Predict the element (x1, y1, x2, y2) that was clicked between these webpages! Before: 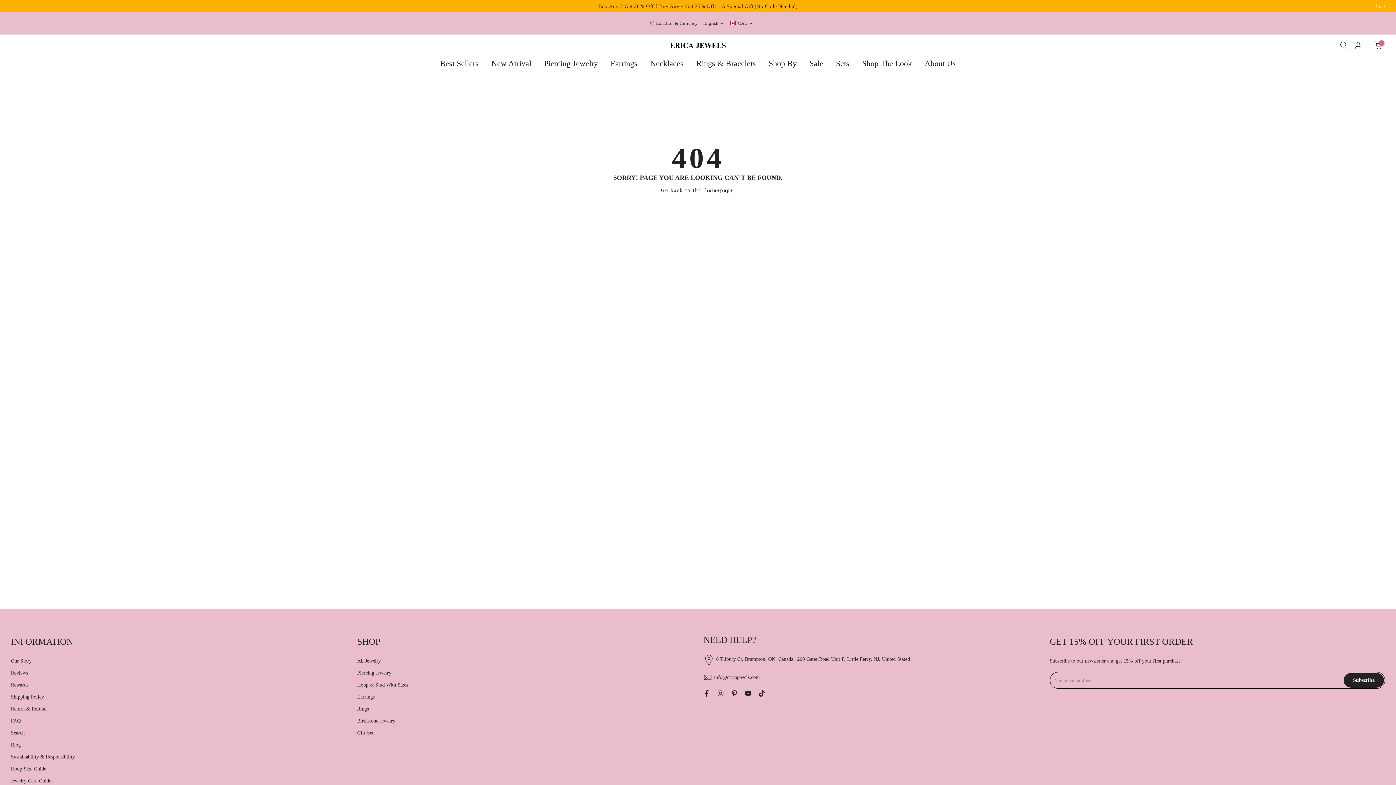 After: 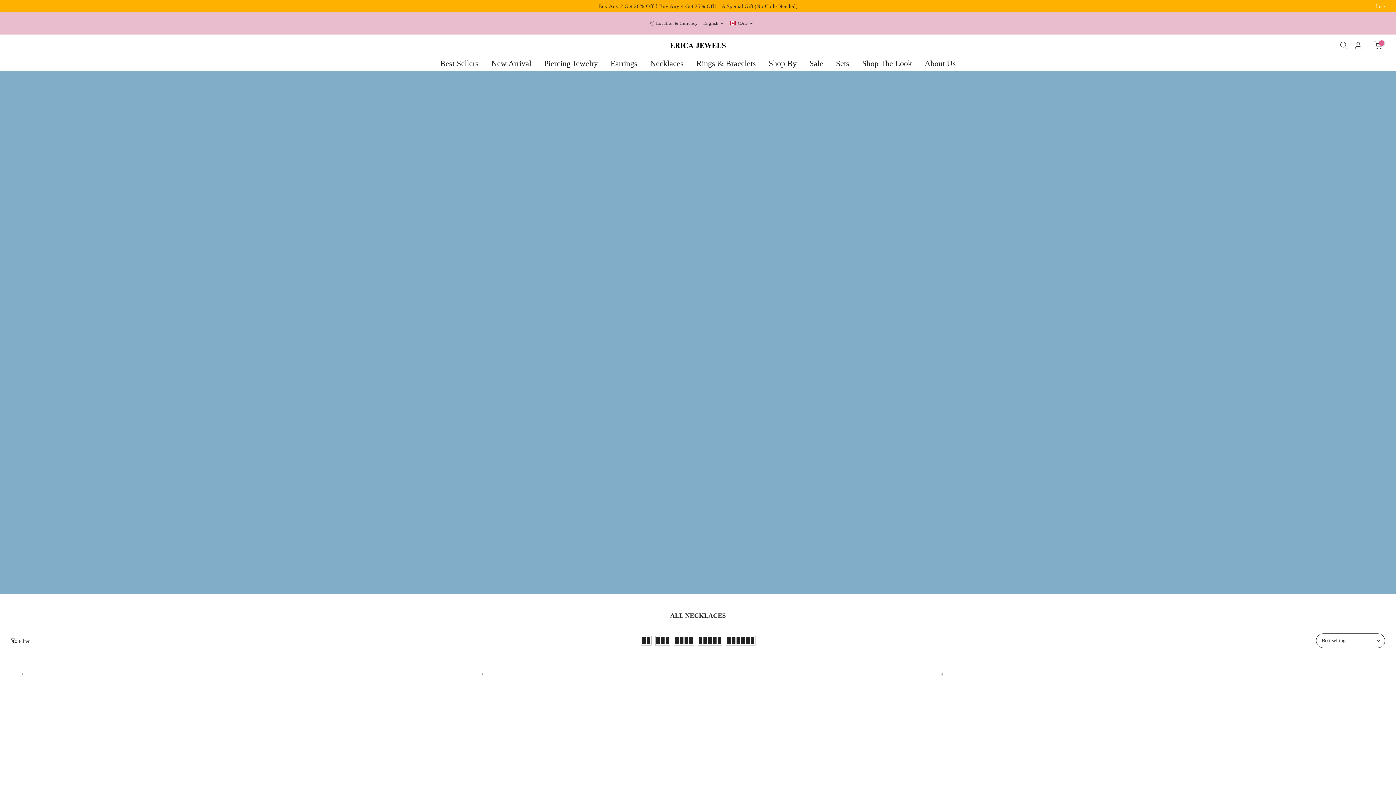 Action: label: Necklaces bbox: (644, 57, 690, 69)